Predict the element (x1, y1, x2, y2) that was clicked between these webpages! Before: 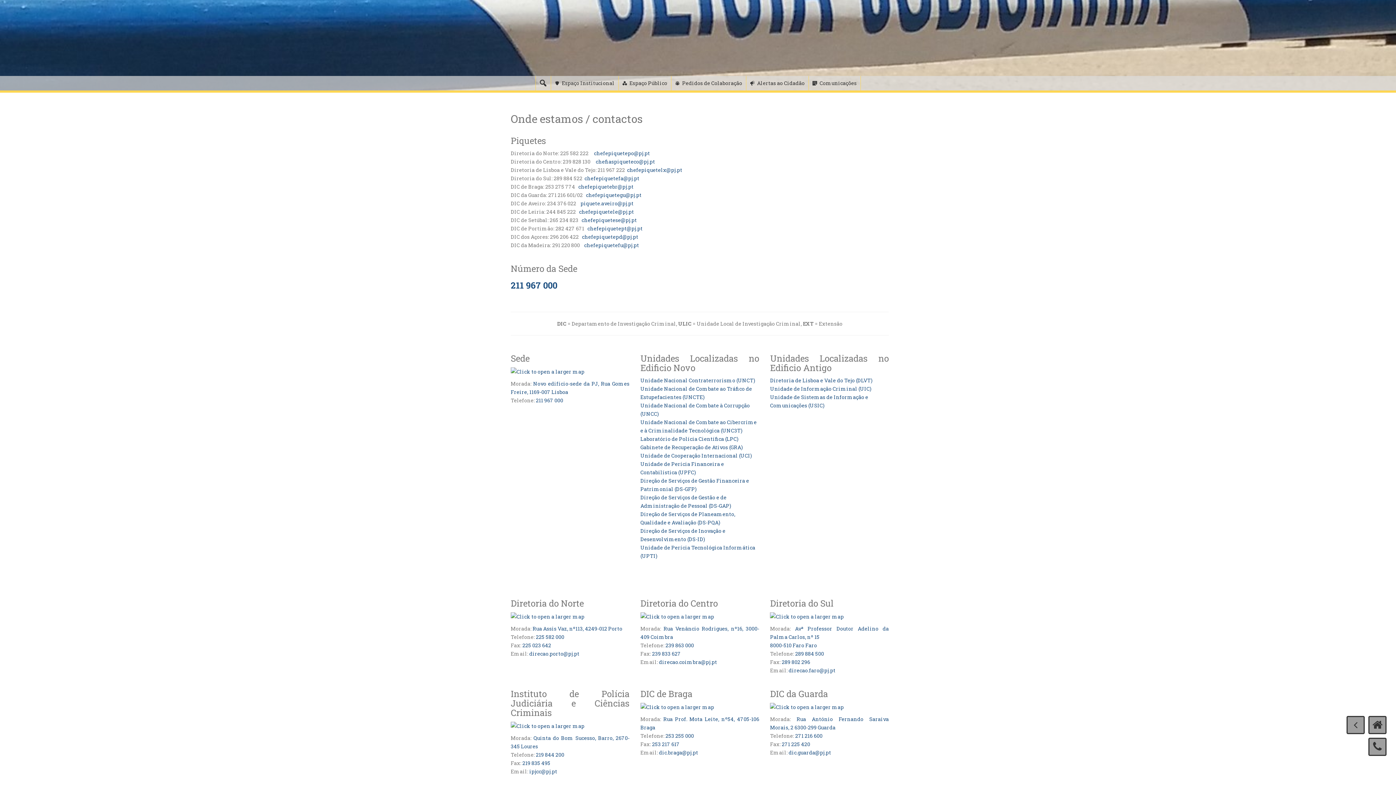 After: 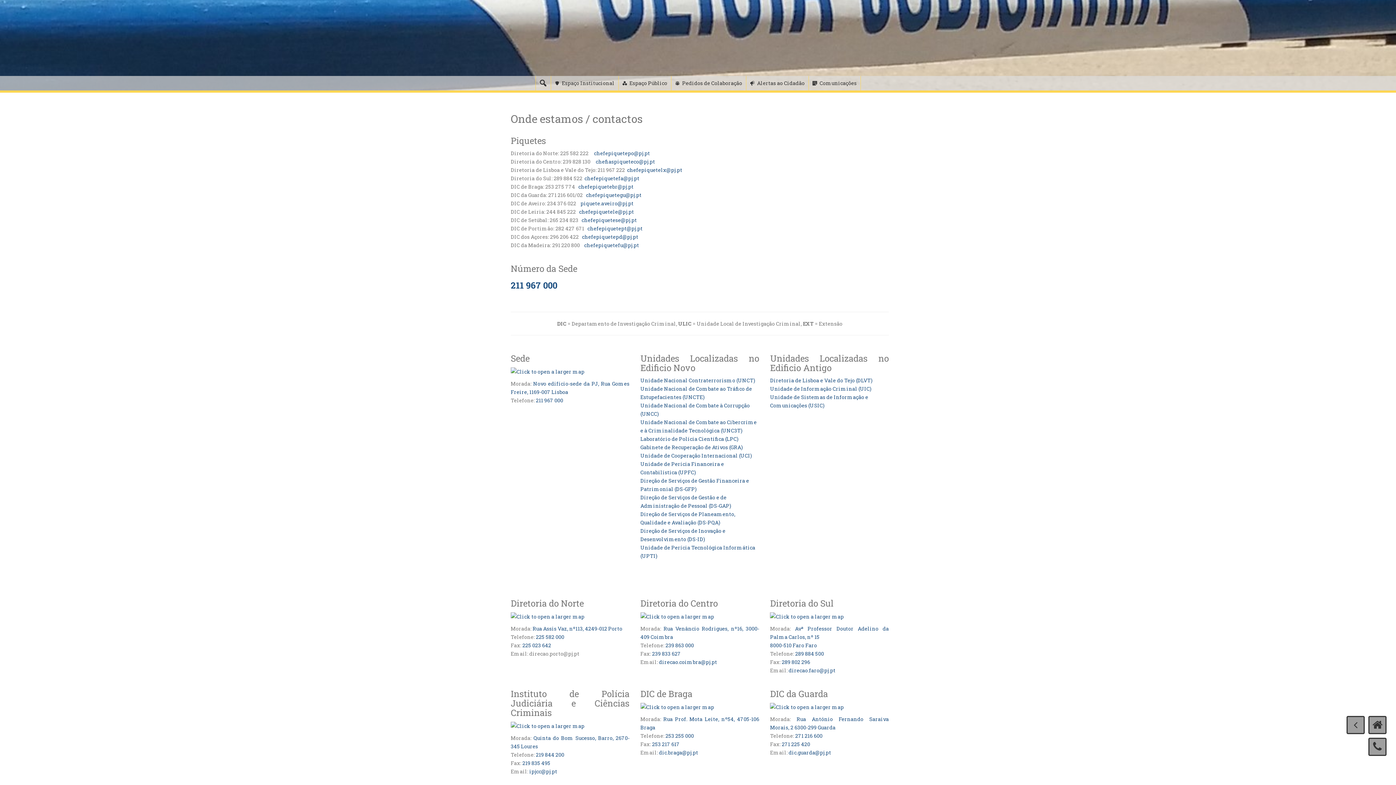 Action: label: direcao.porto@pj.pt bbox: (529, 650, 579, 657)